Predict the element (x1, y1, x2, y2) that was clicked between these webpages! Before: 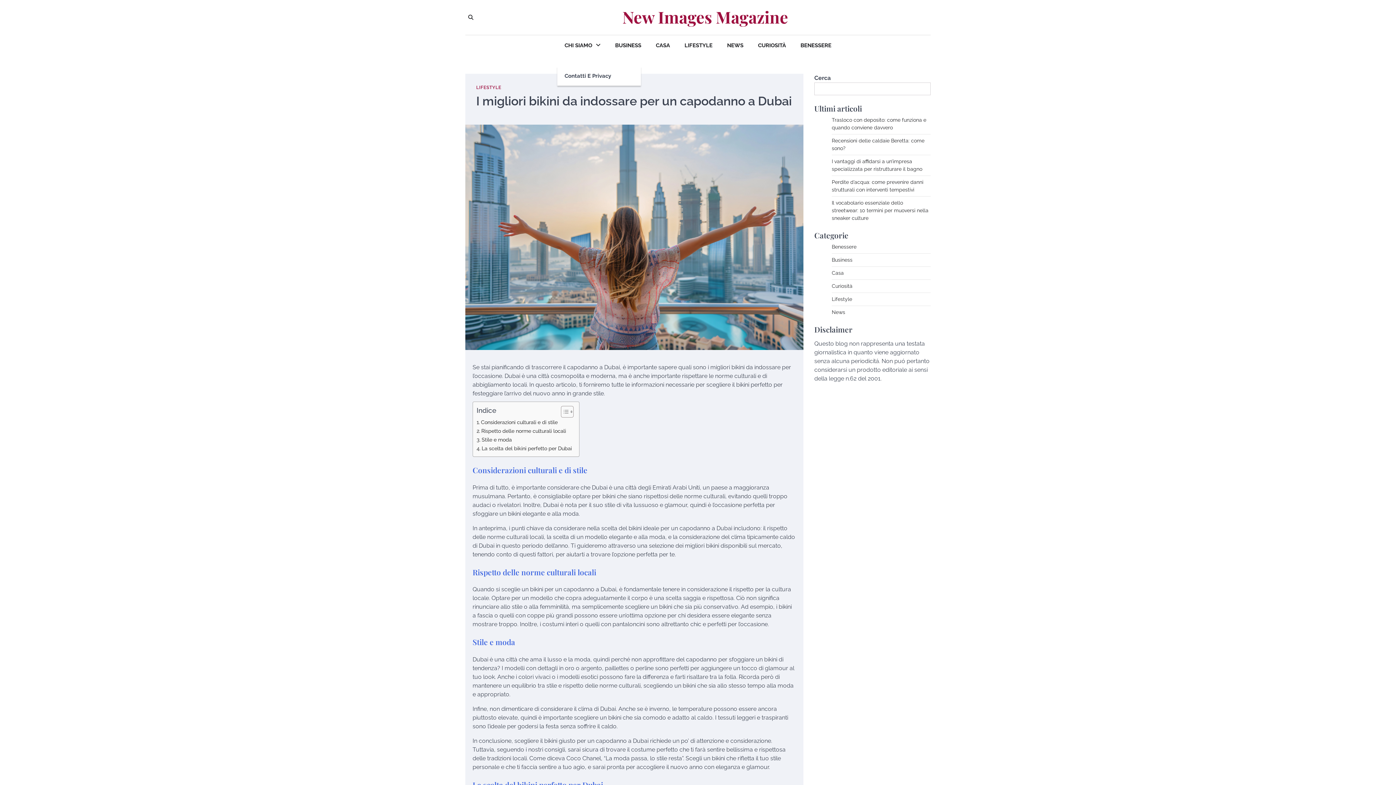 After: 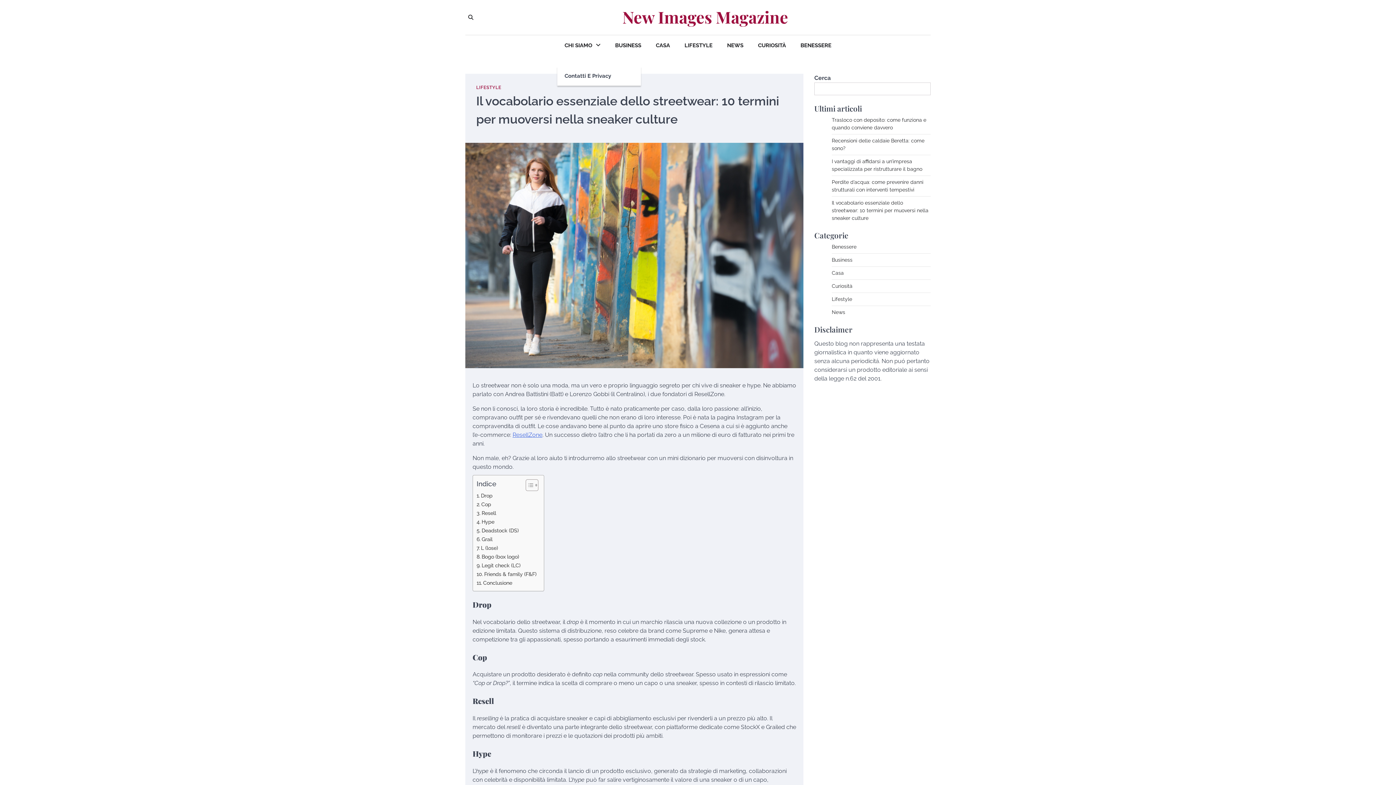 Action: bbox: (832, 200, 928, 221) label: Il vocabolario essenziale dello streetwear: 10 termini per muoversi nella sneaker culture